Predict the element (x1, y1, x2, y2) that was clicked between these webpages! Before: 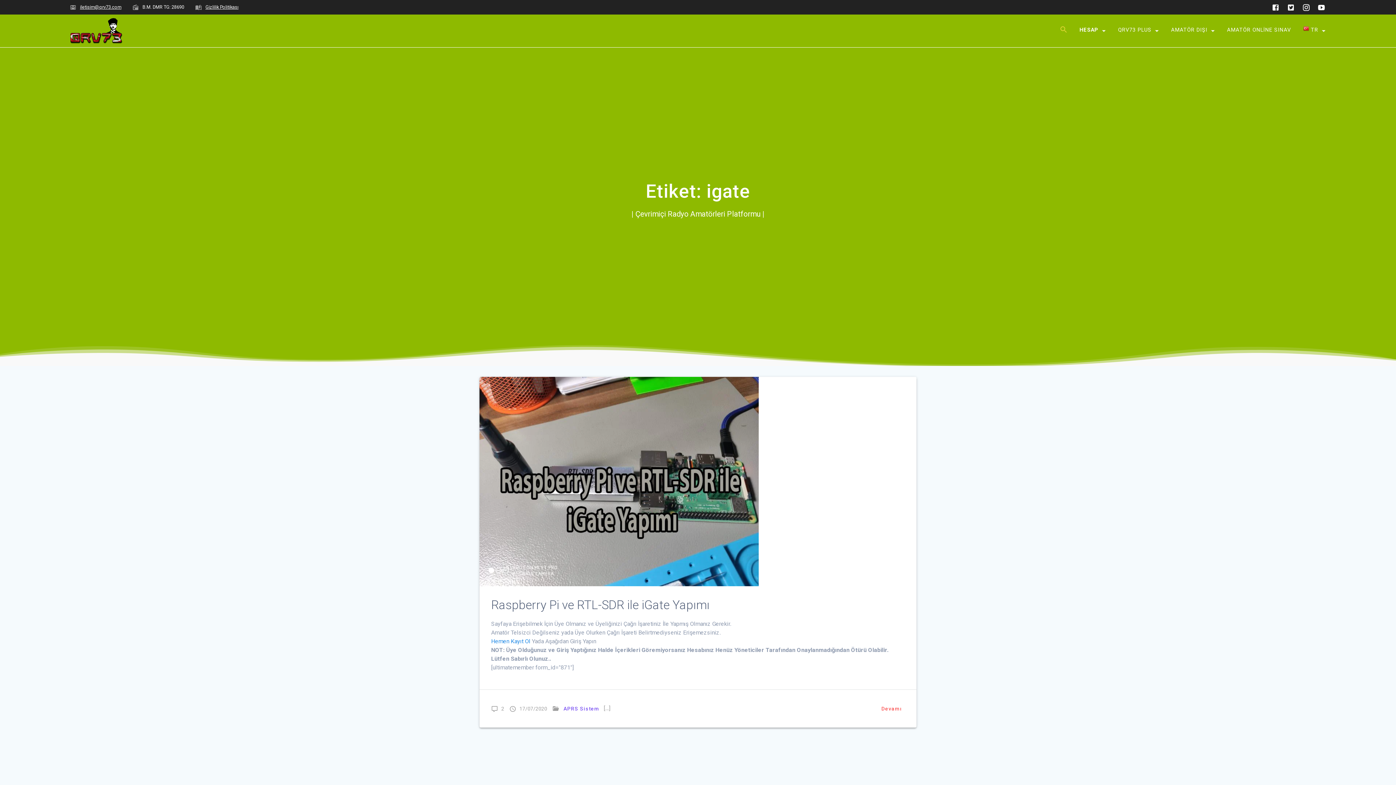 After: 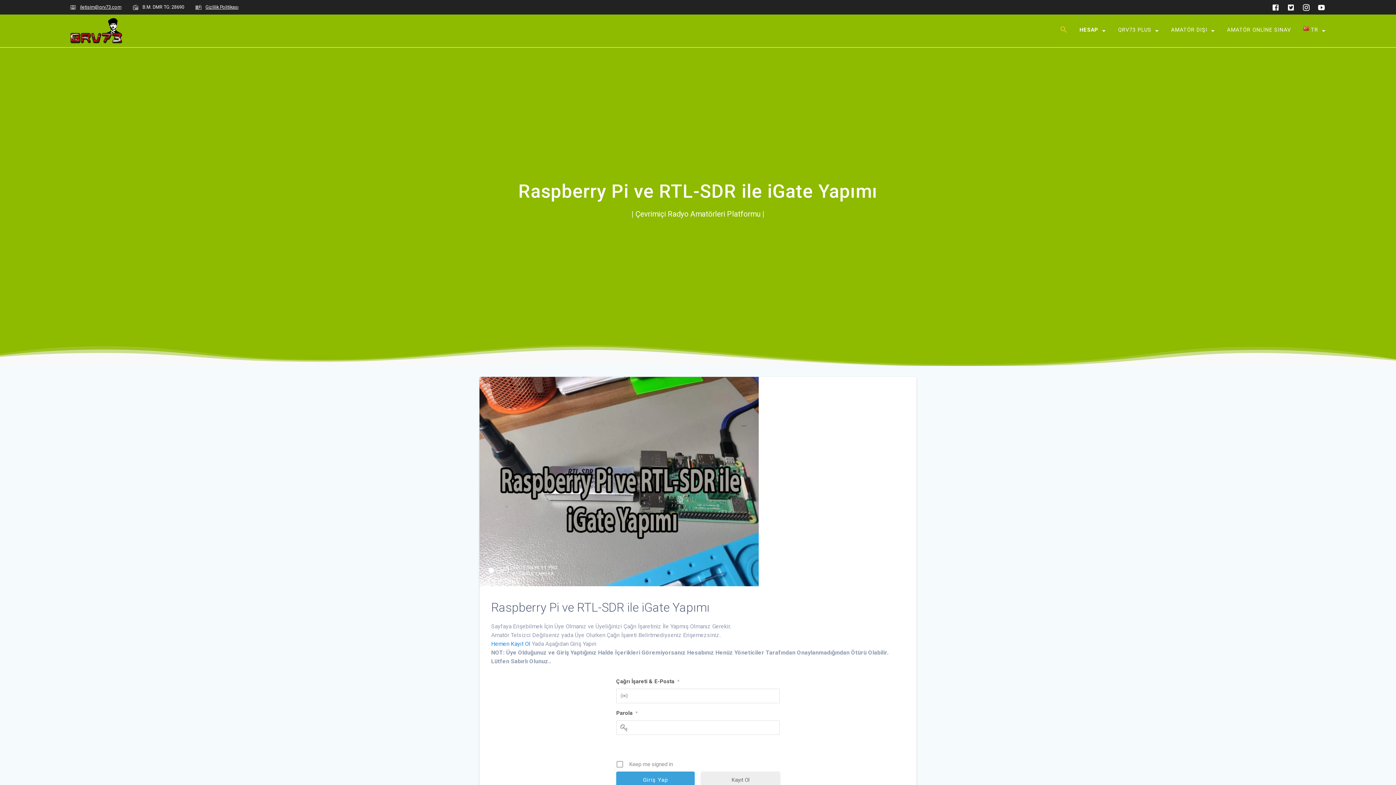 Action: bbox: (509, 704, 547, 713) label:  17/07/2020